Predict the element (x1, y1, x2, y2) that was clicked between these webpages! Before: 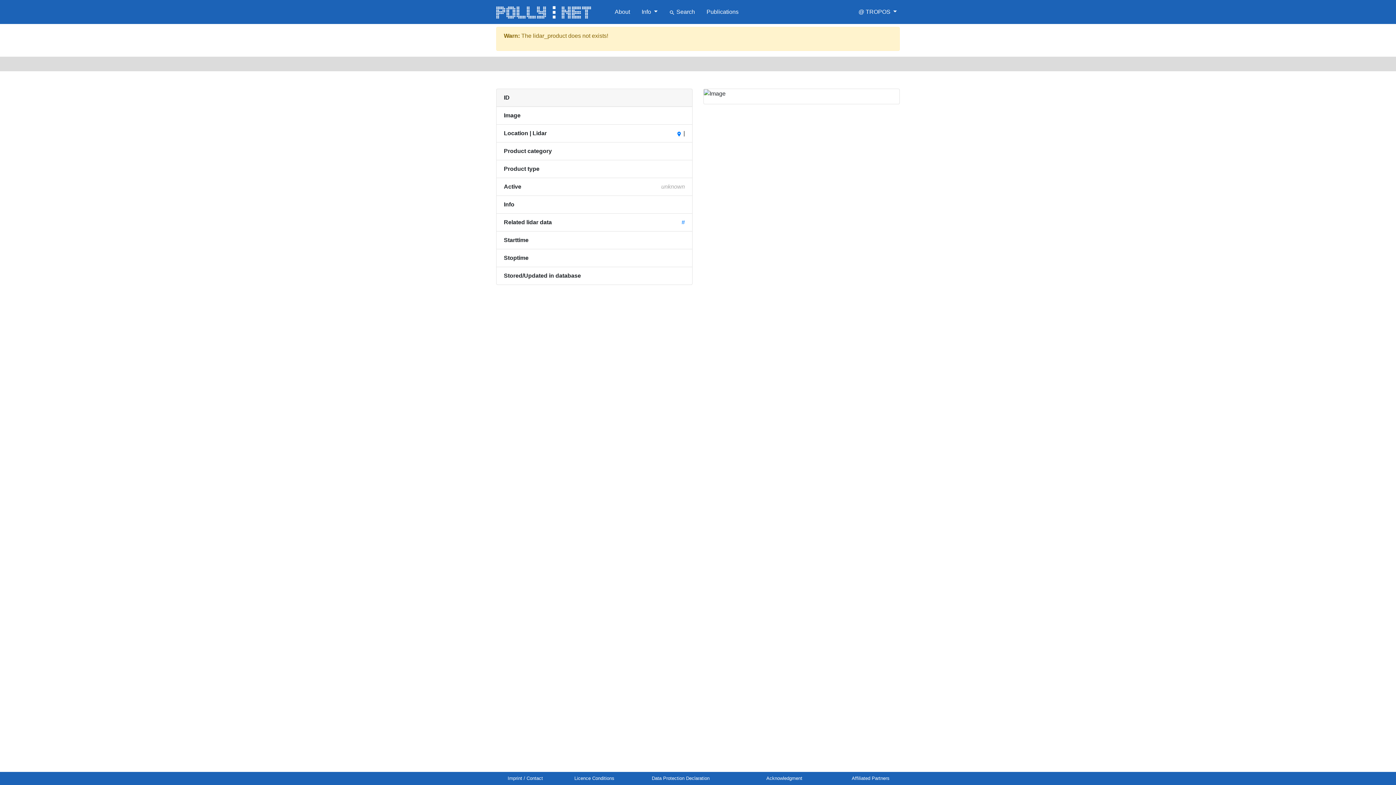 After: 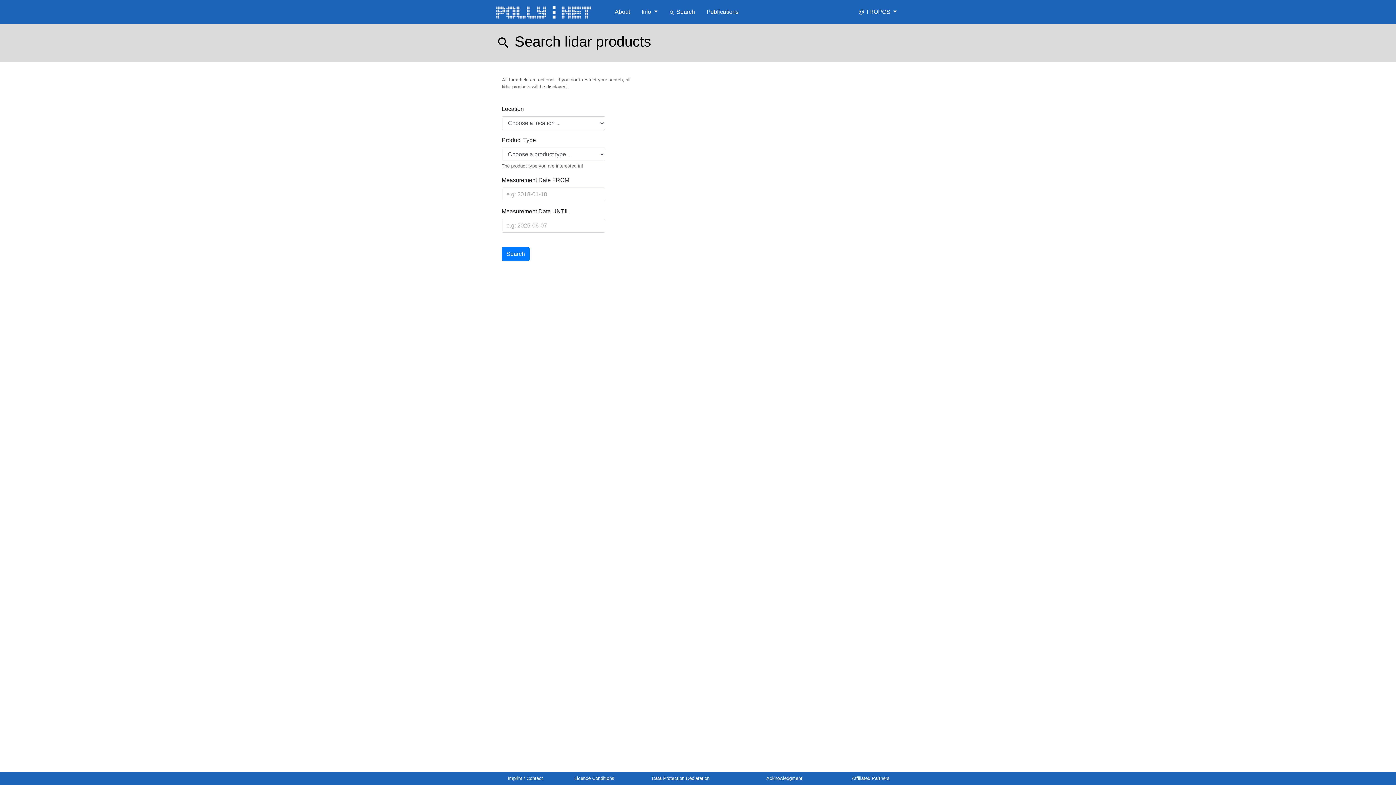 Action: bbox: (666, 7, 698, 16) label: search Search